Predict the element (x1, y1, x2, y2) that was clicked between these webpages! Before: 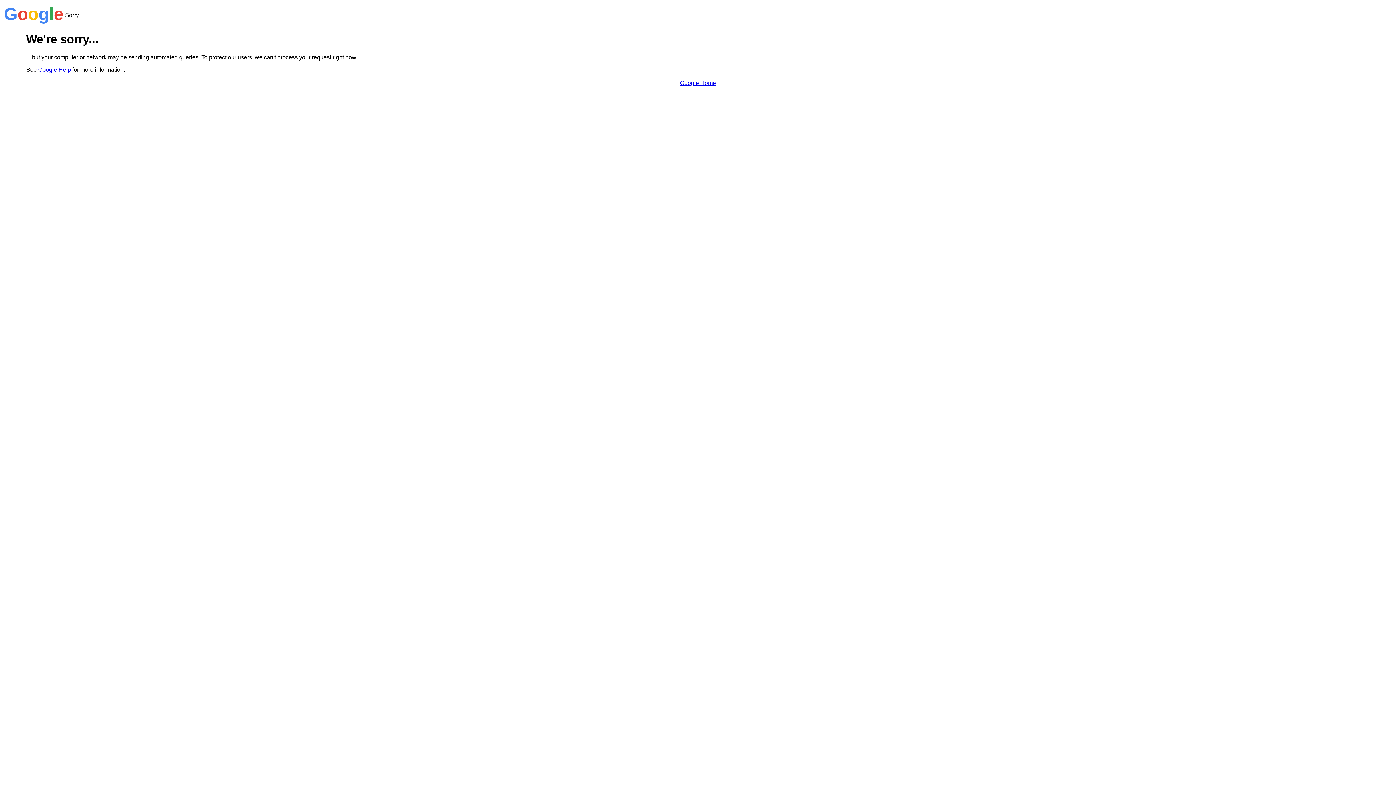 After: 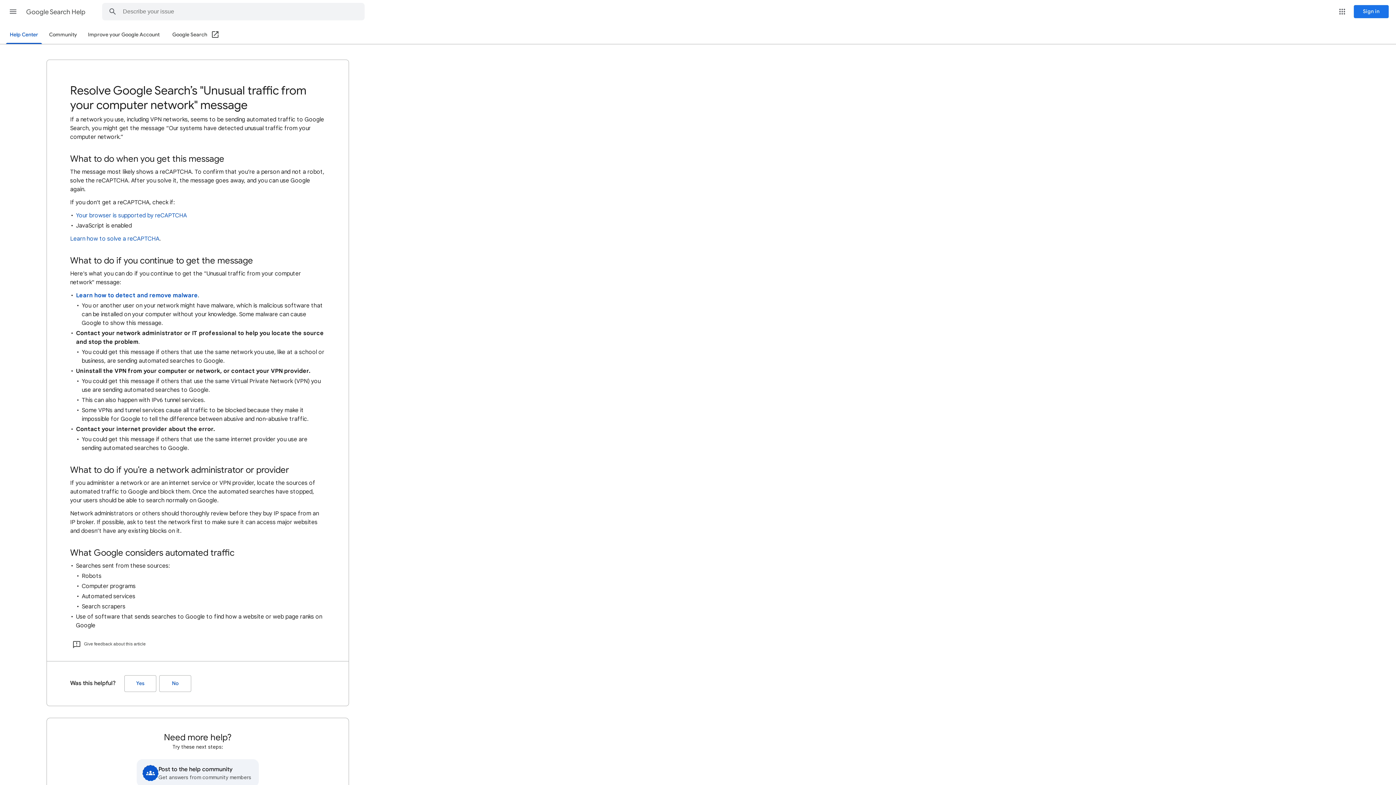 Action: label: Google Help bbox: (38, 66, 70, 72)